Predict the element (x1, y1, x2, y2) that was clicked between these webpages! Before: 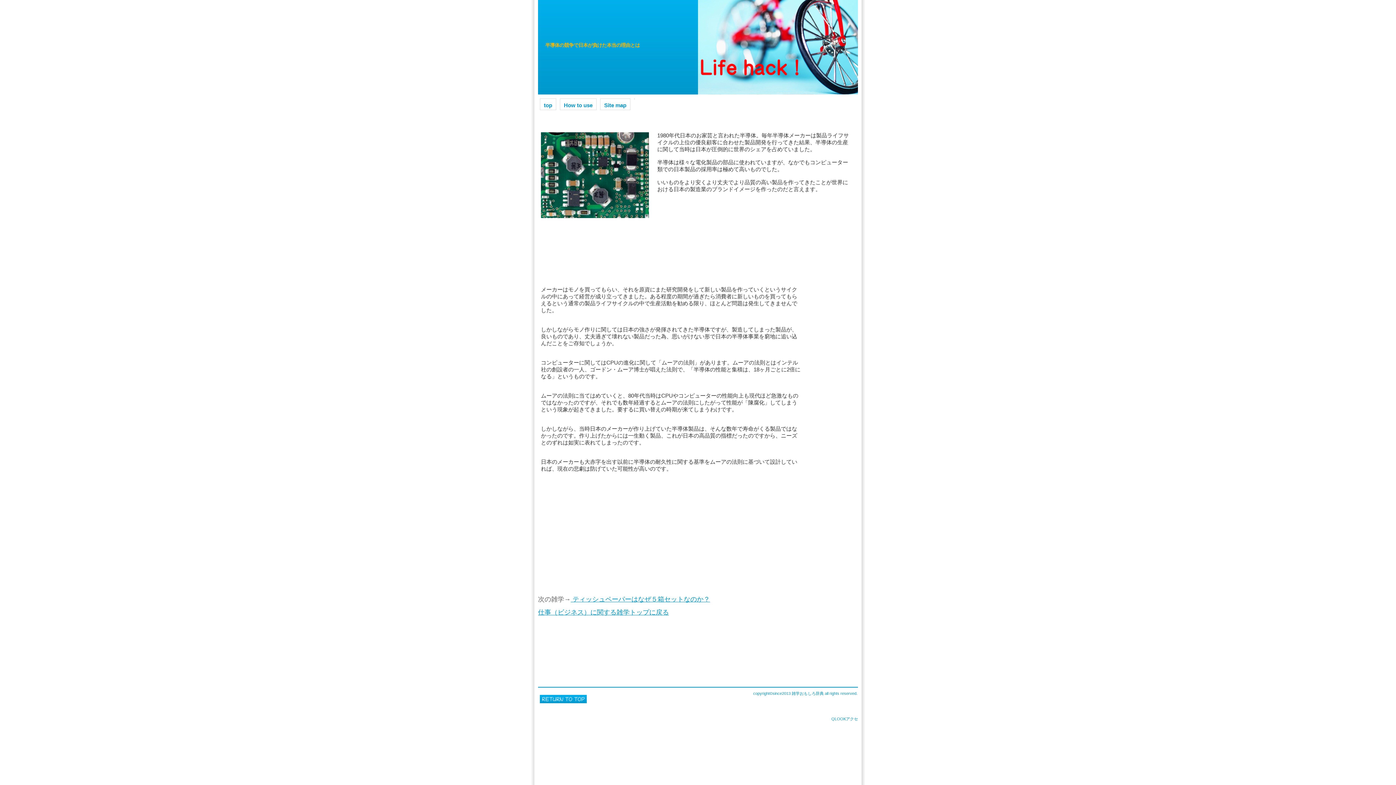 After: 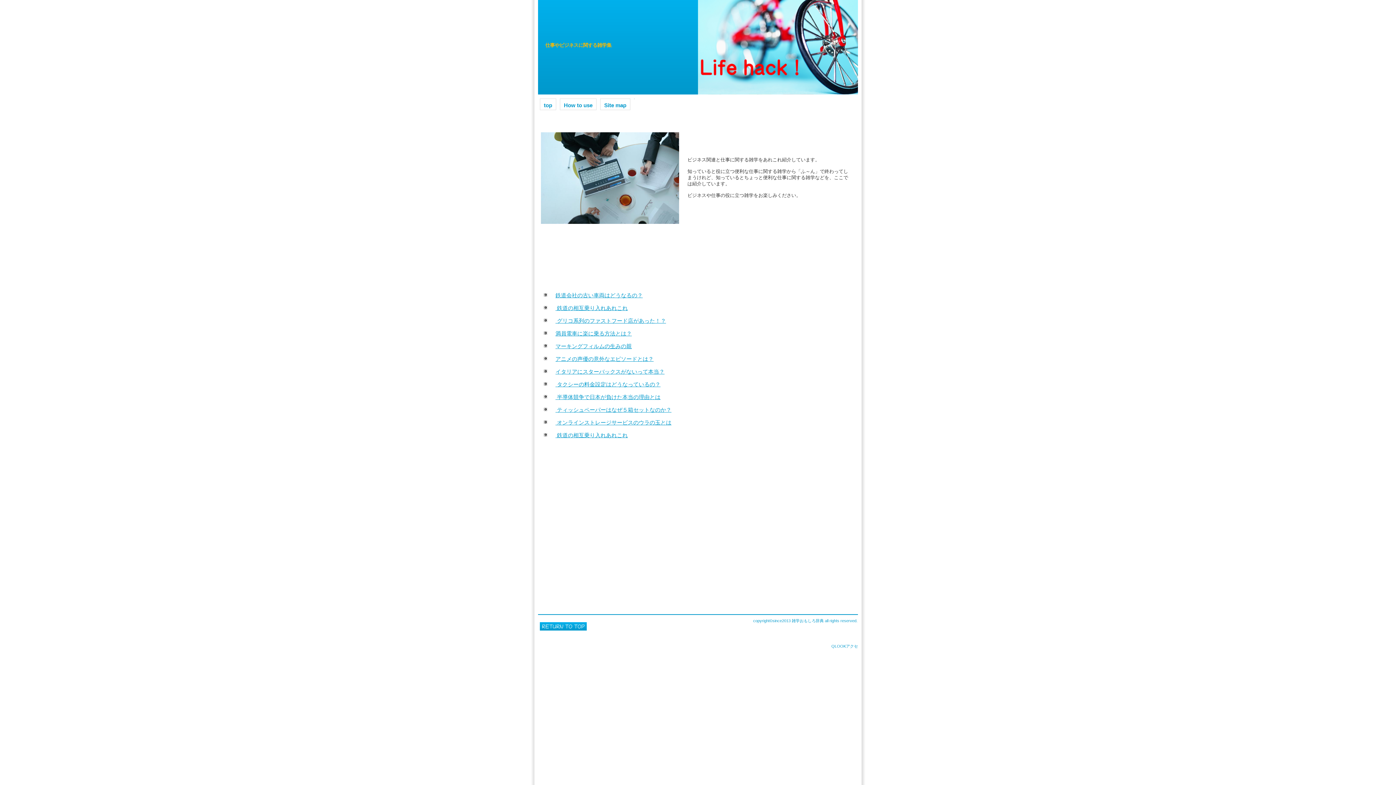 Action: bbox: (538, 609, 669, 616) label: 仕事（ビジネス）に関する雑学トップに戻る